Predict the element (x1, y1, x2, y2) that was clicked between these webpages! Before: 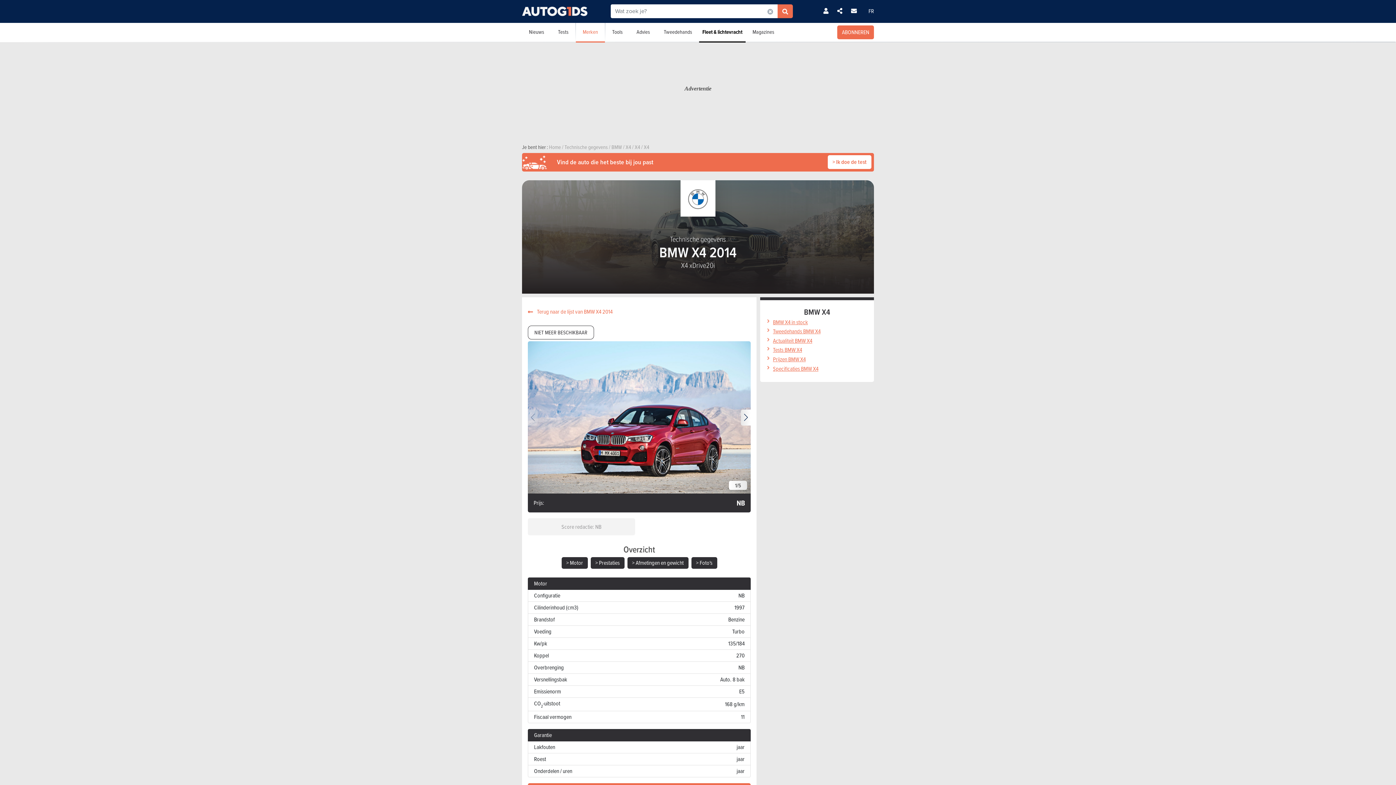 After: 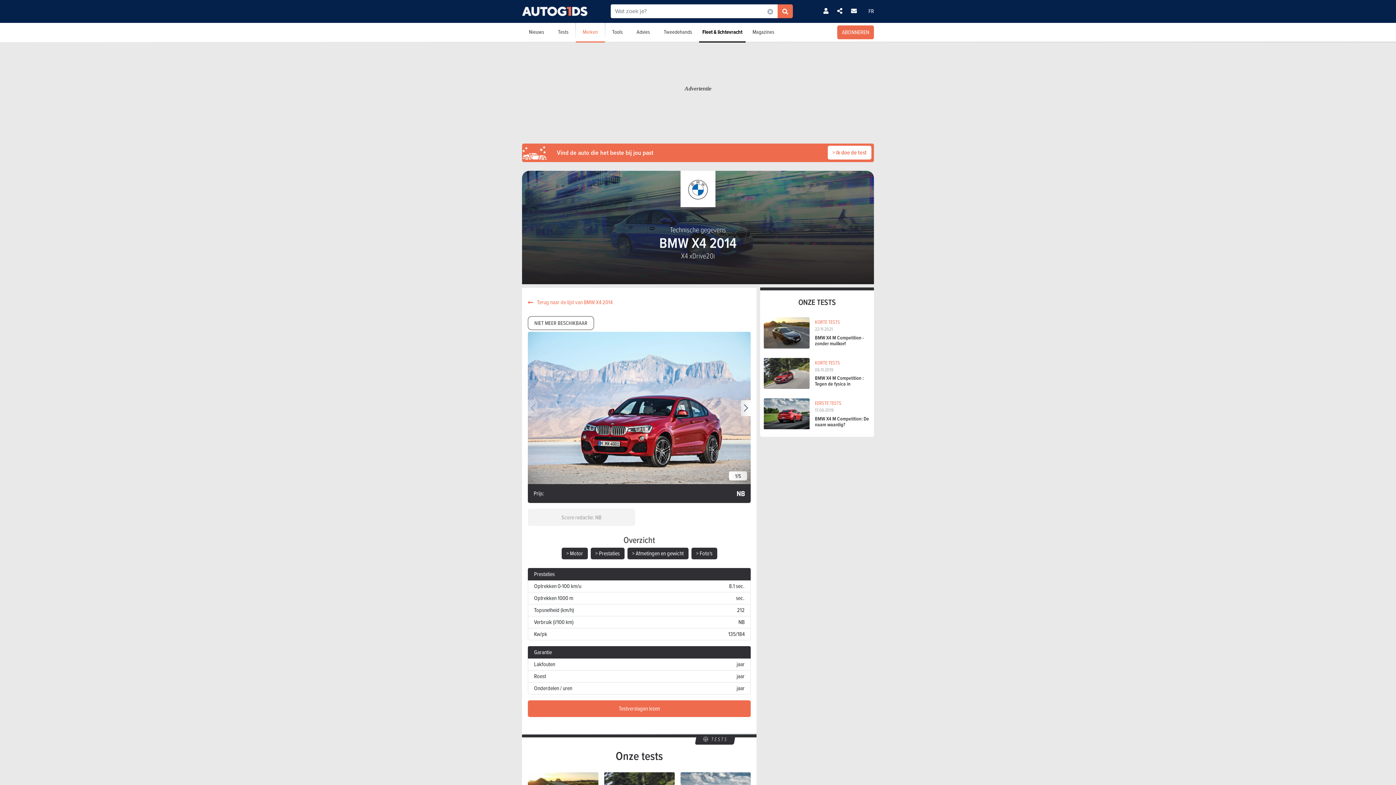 Action: label: > Prestaties bbox: (590, 557, 624, 568)